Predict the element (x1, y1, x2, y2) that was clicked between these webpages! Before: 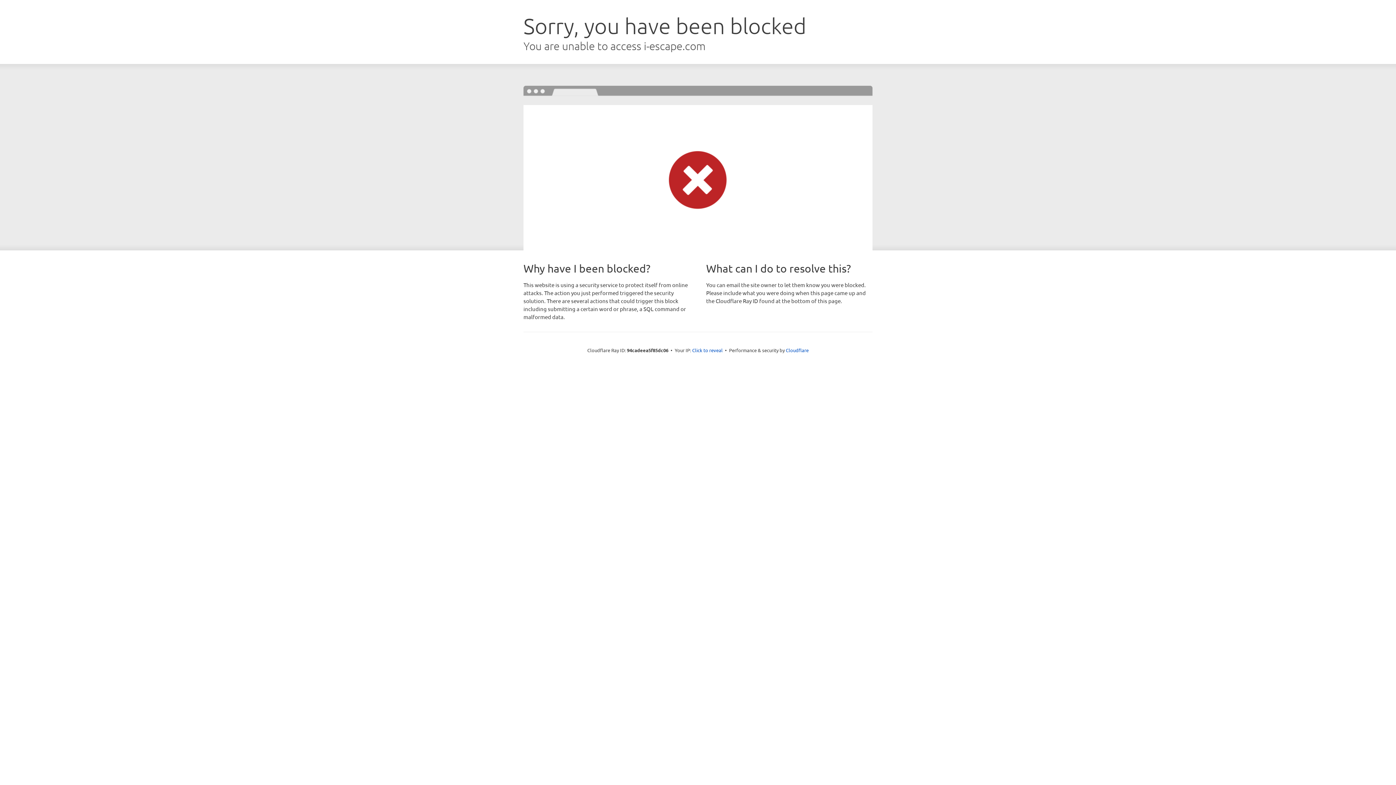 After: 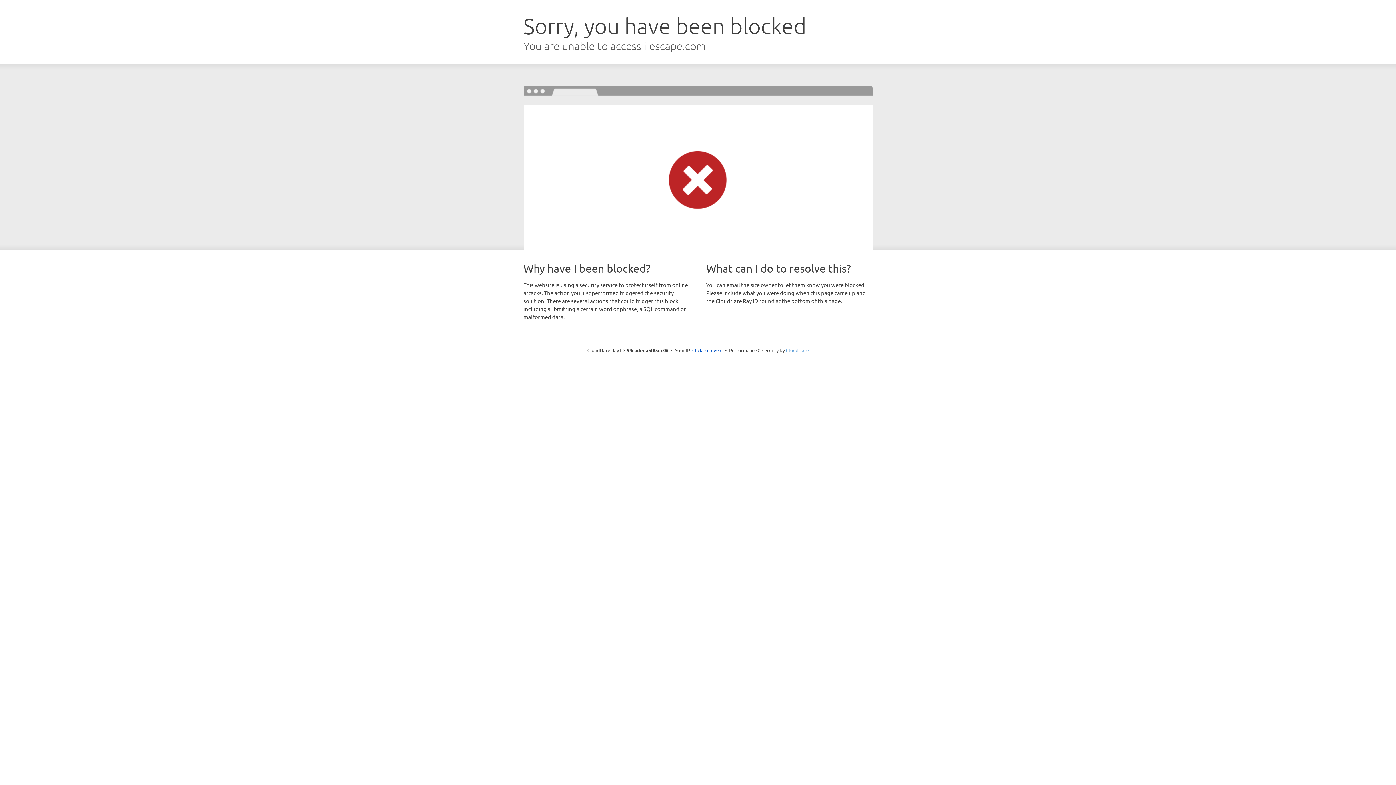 Action: bbox: (786, 347, 808, 353) label: Cloudflare